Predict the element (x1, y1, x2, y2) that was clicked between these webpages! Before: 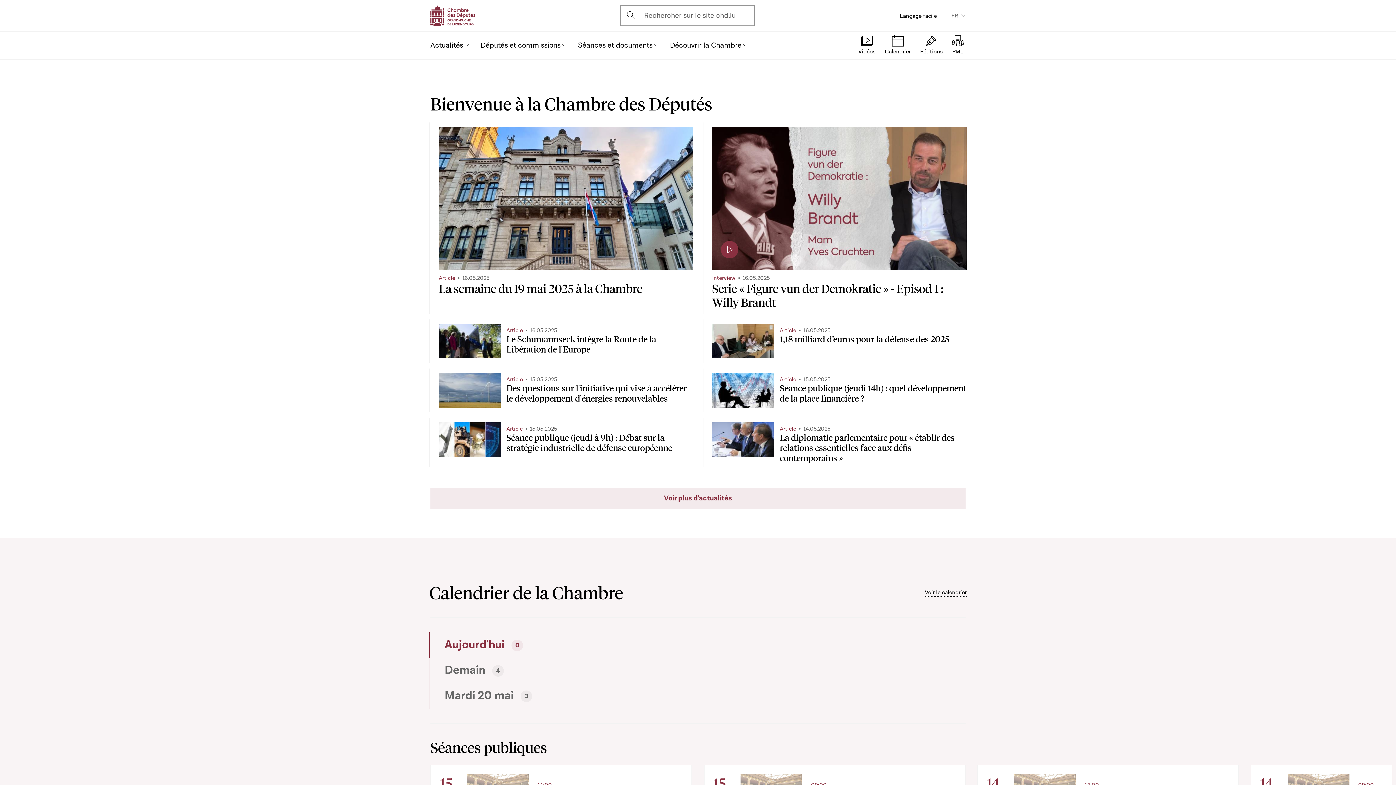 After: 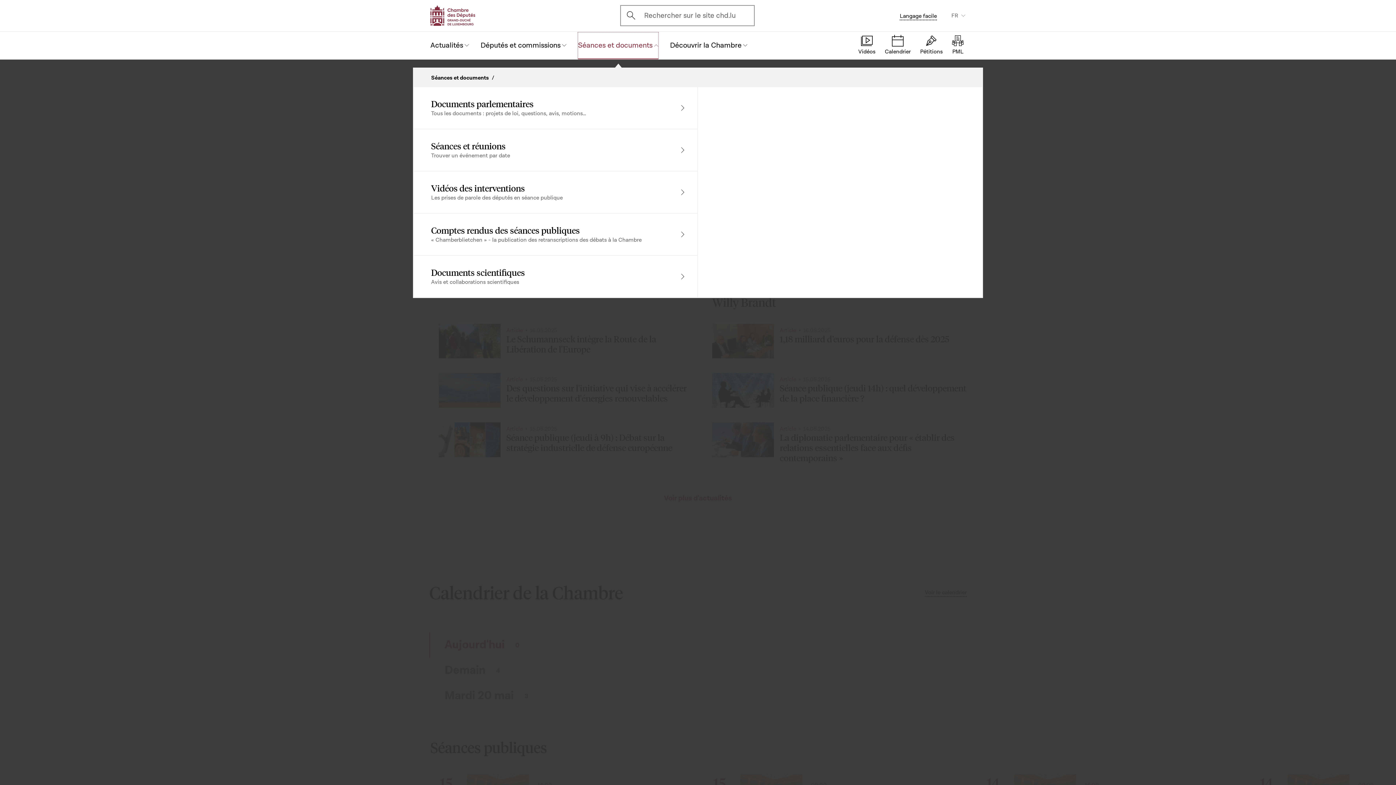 Action: label: Séances et documents bbox: (578, 32, 658, 58)